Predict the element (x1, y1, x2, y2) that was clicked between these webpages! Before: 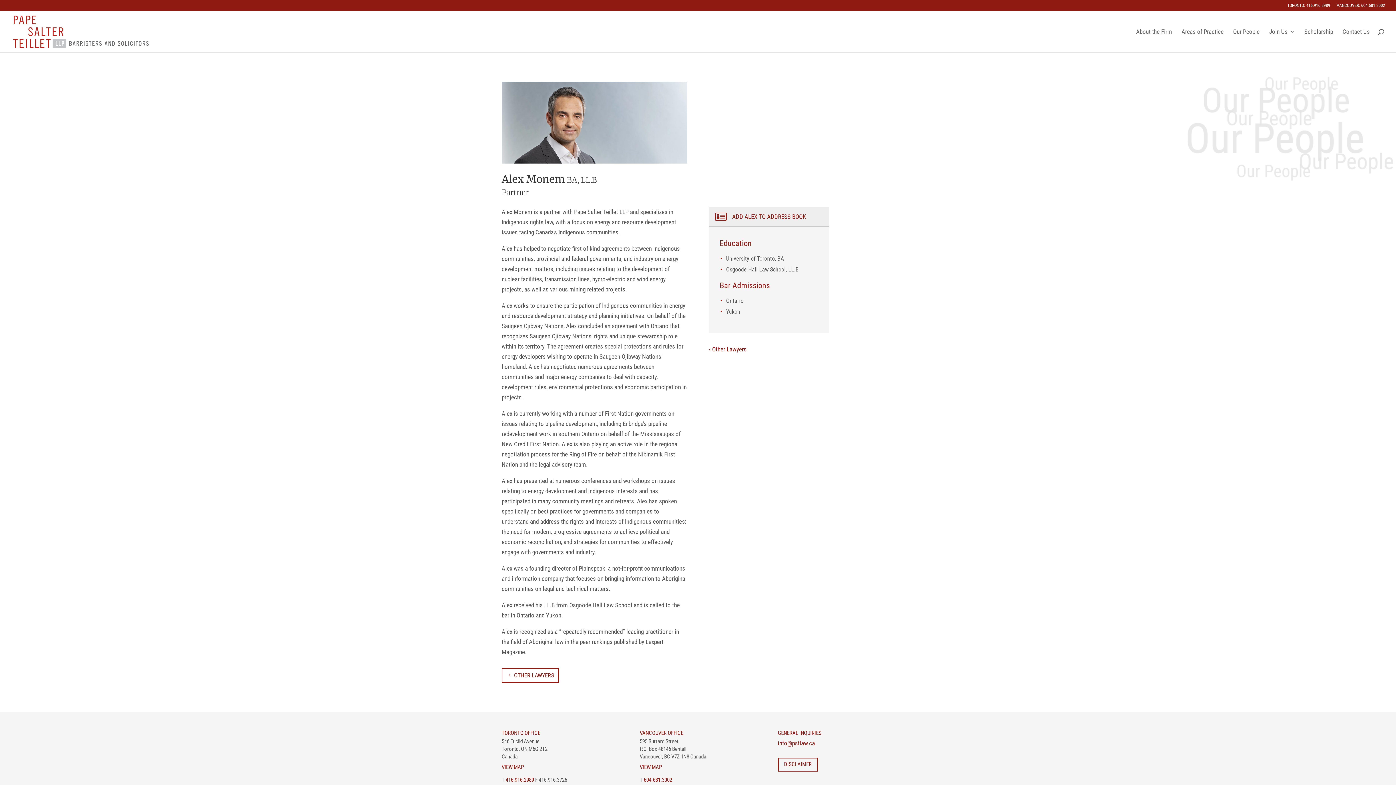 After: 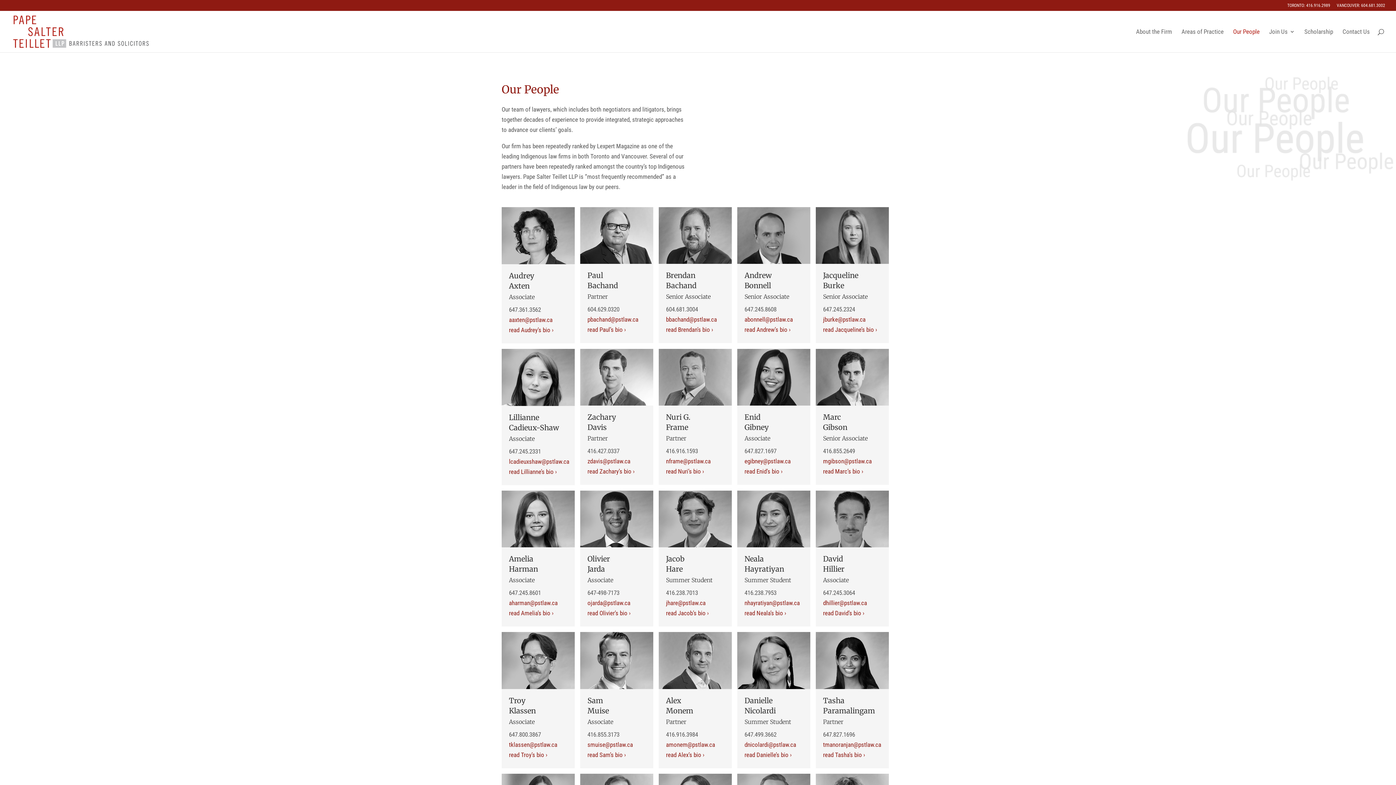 Action: label: OTHER LAWYERS bbox: (501, 668, 558, 683)